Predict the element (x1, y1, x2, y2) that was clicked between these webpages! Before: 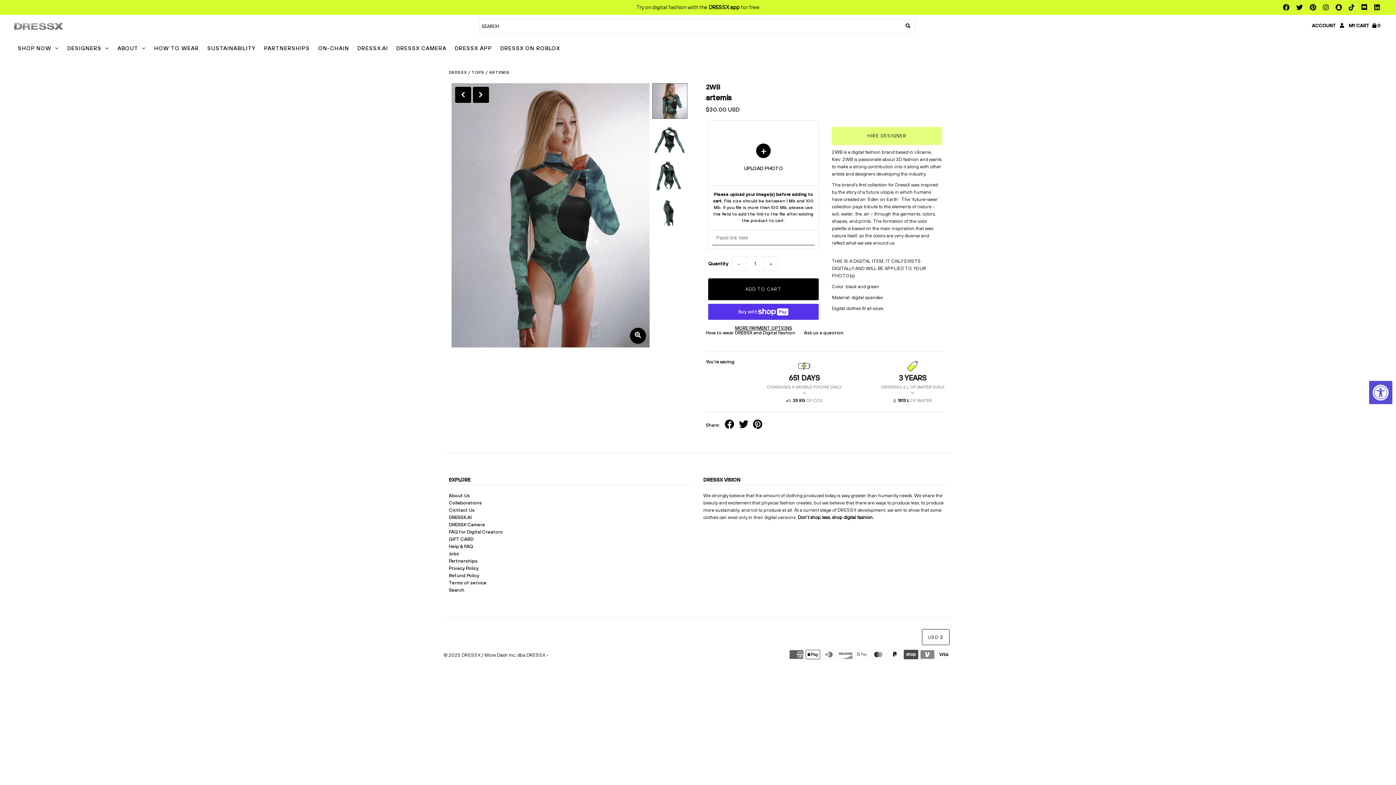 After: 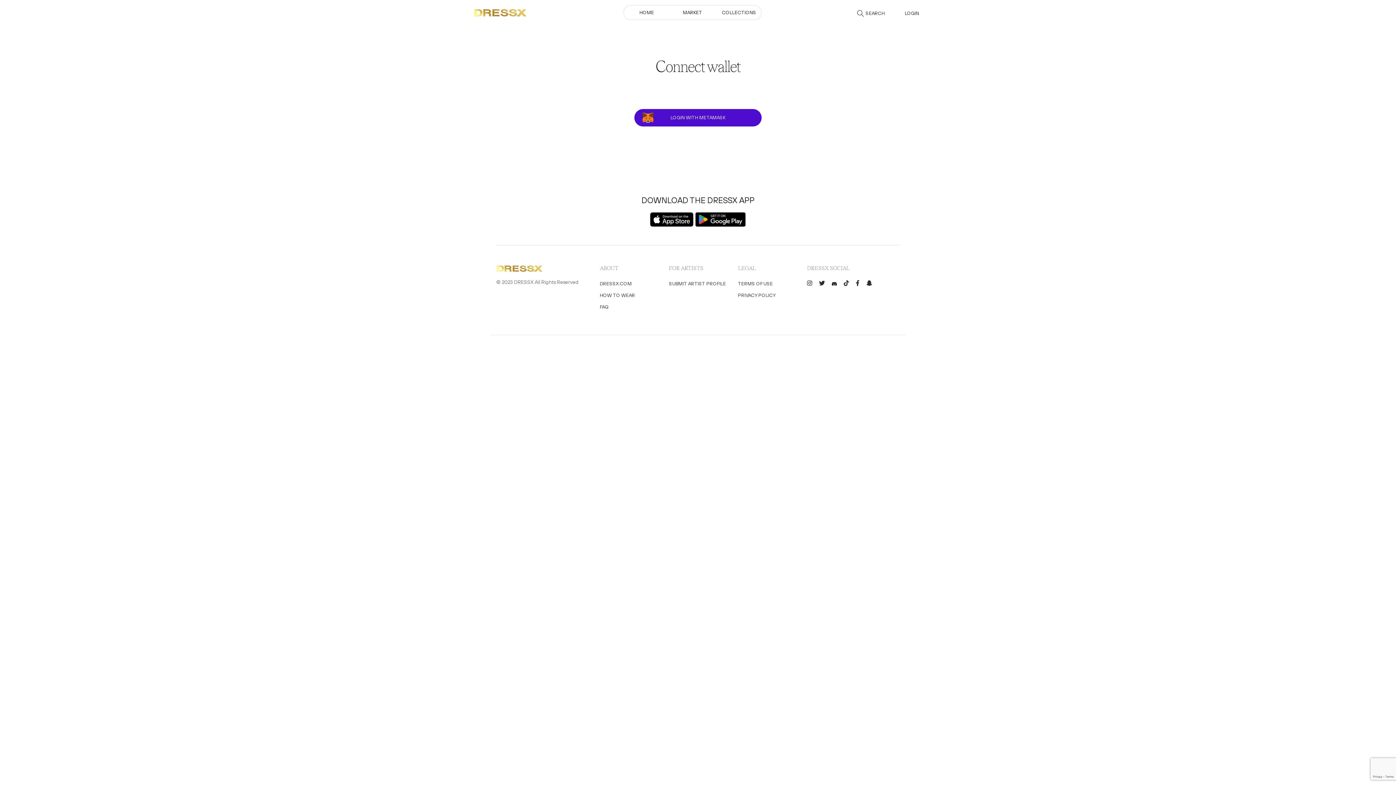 Action: bbox: (314, 37, 352, 59) label: ON-CHAIN